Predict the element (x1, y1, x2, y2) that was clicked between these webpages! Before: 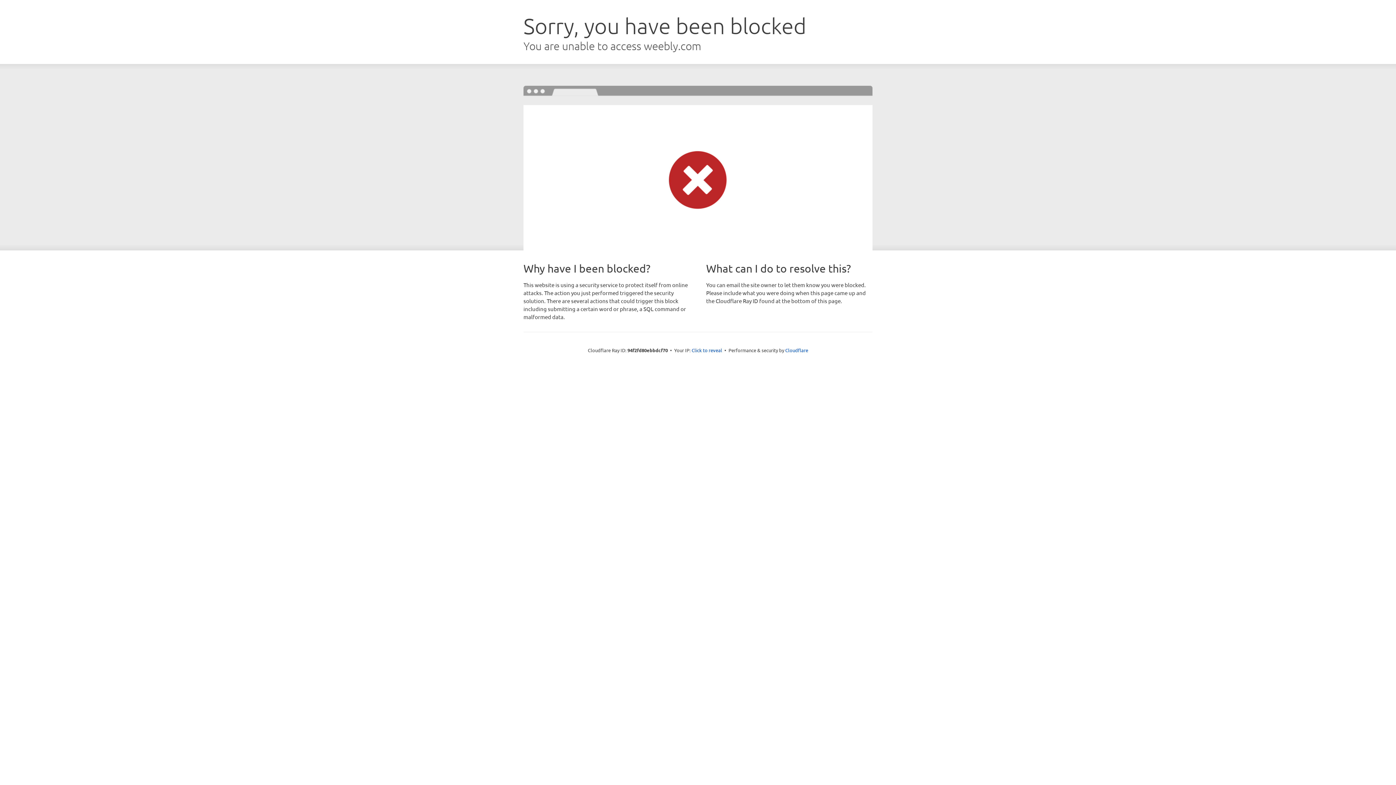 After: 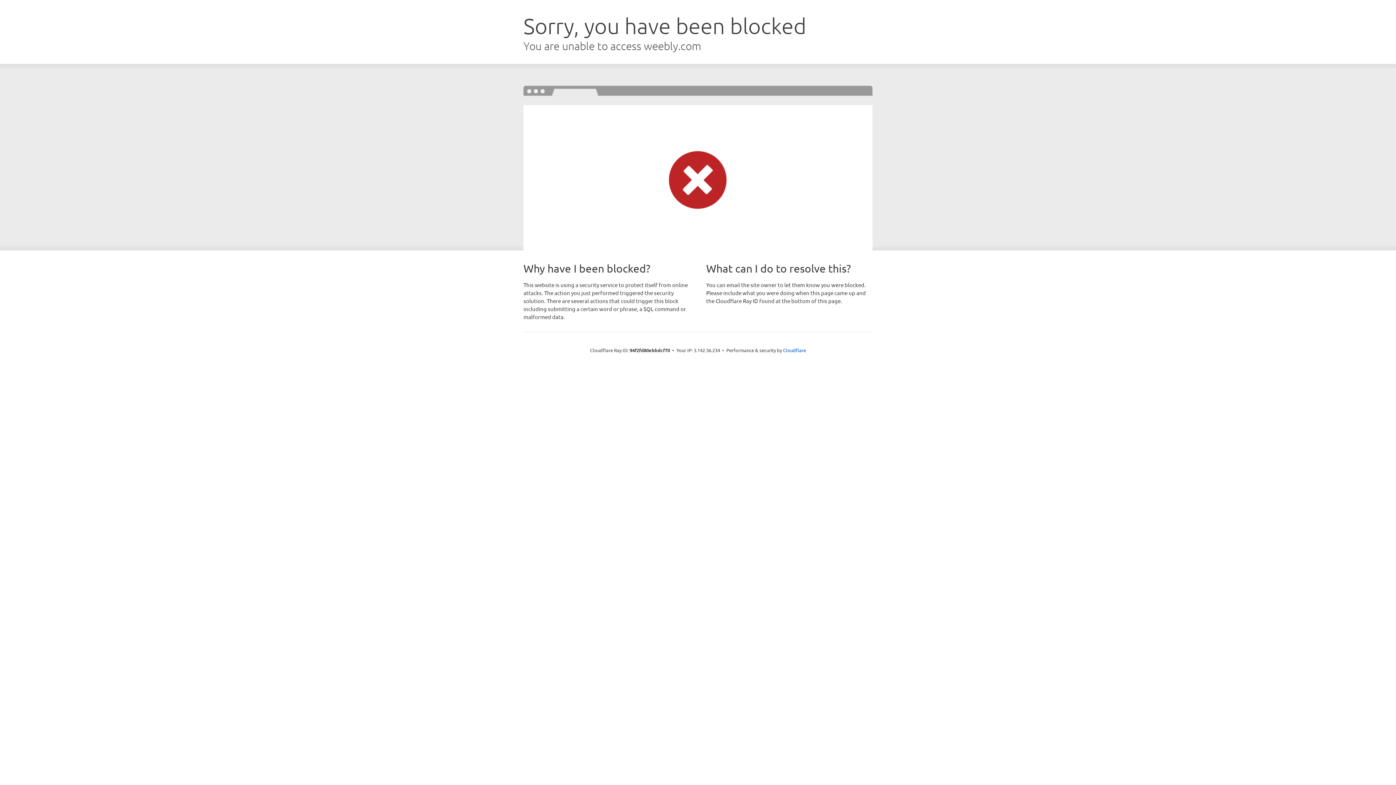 Action: label: Click to reveal bbox: (691, 346, 722, 353)